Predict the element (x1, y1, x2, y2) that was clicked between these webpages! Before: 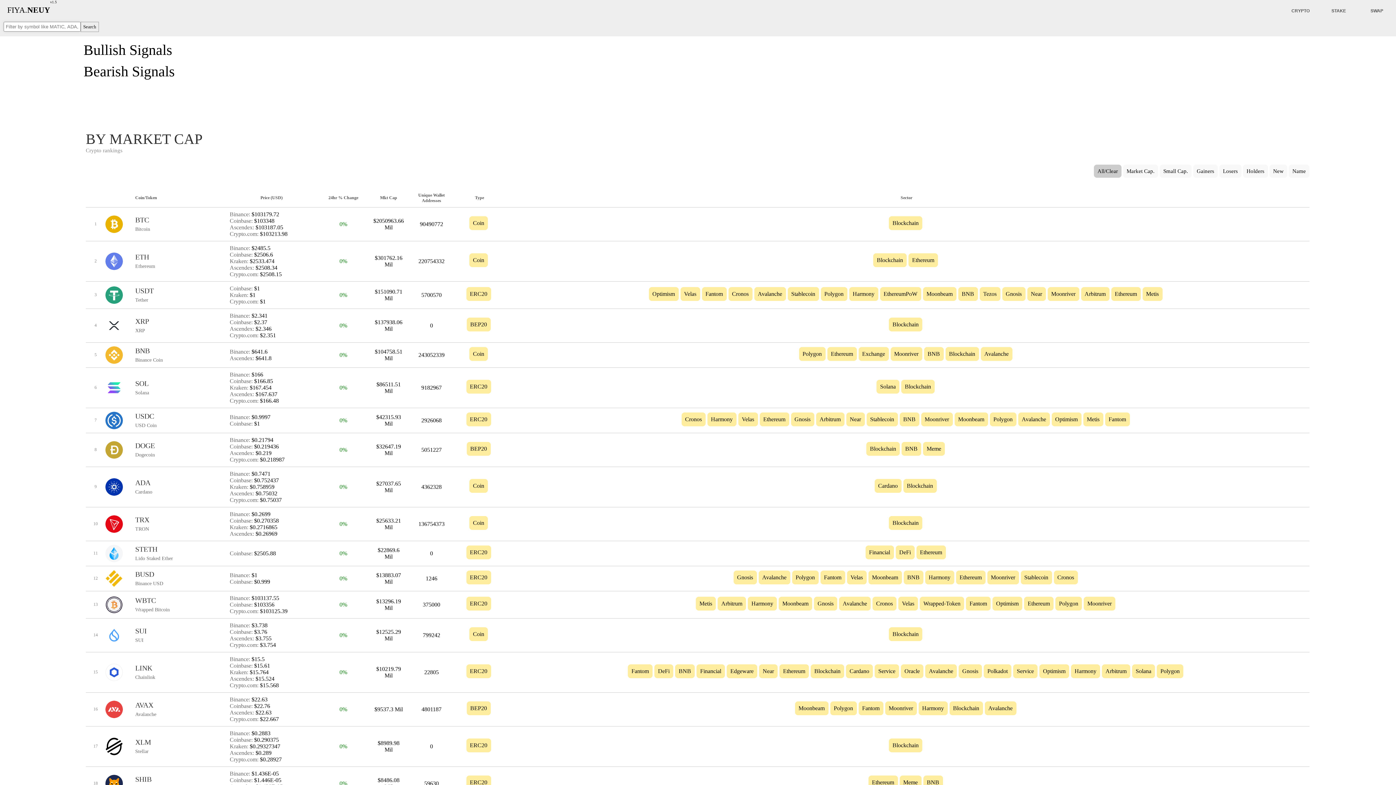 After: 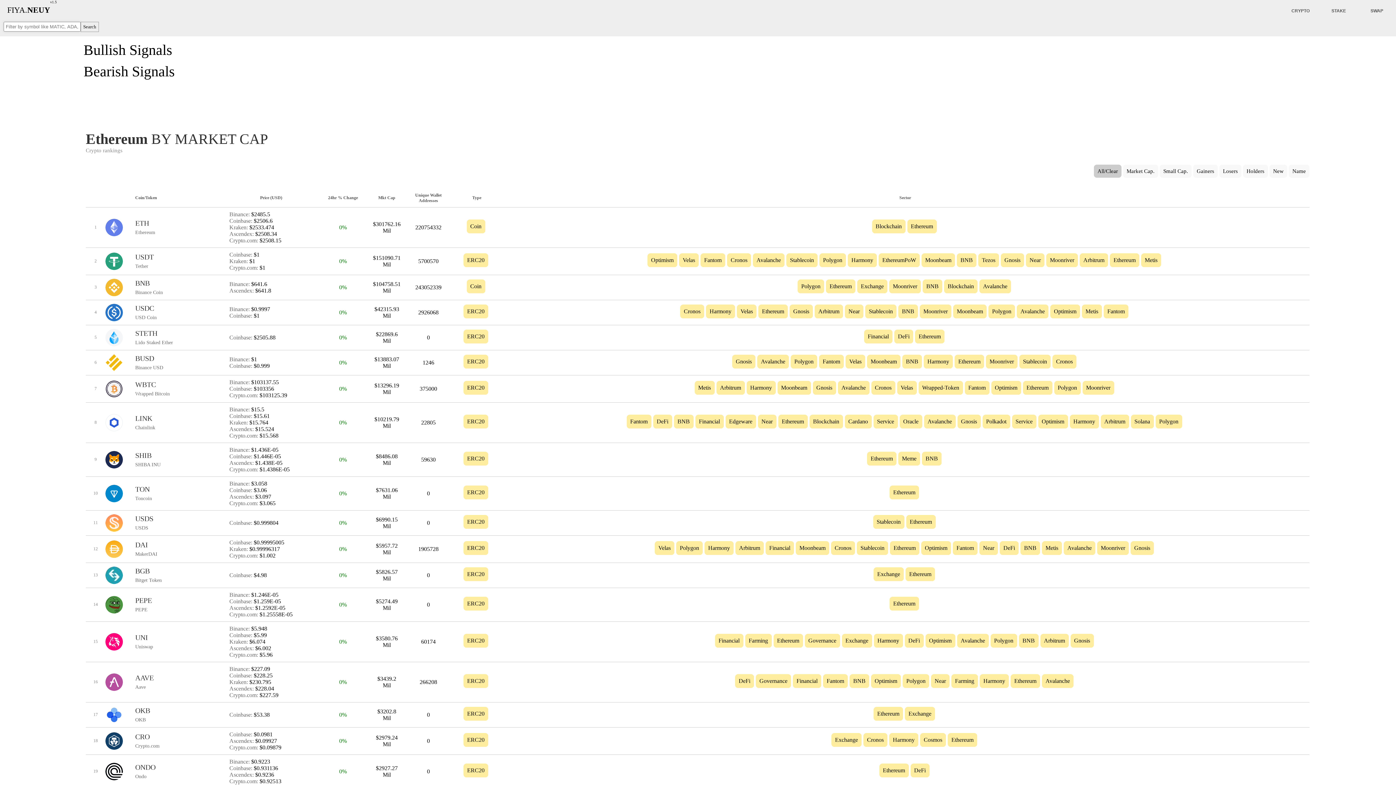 Action: label: Ethereum bbox: (1111, 290, 1142, 297)